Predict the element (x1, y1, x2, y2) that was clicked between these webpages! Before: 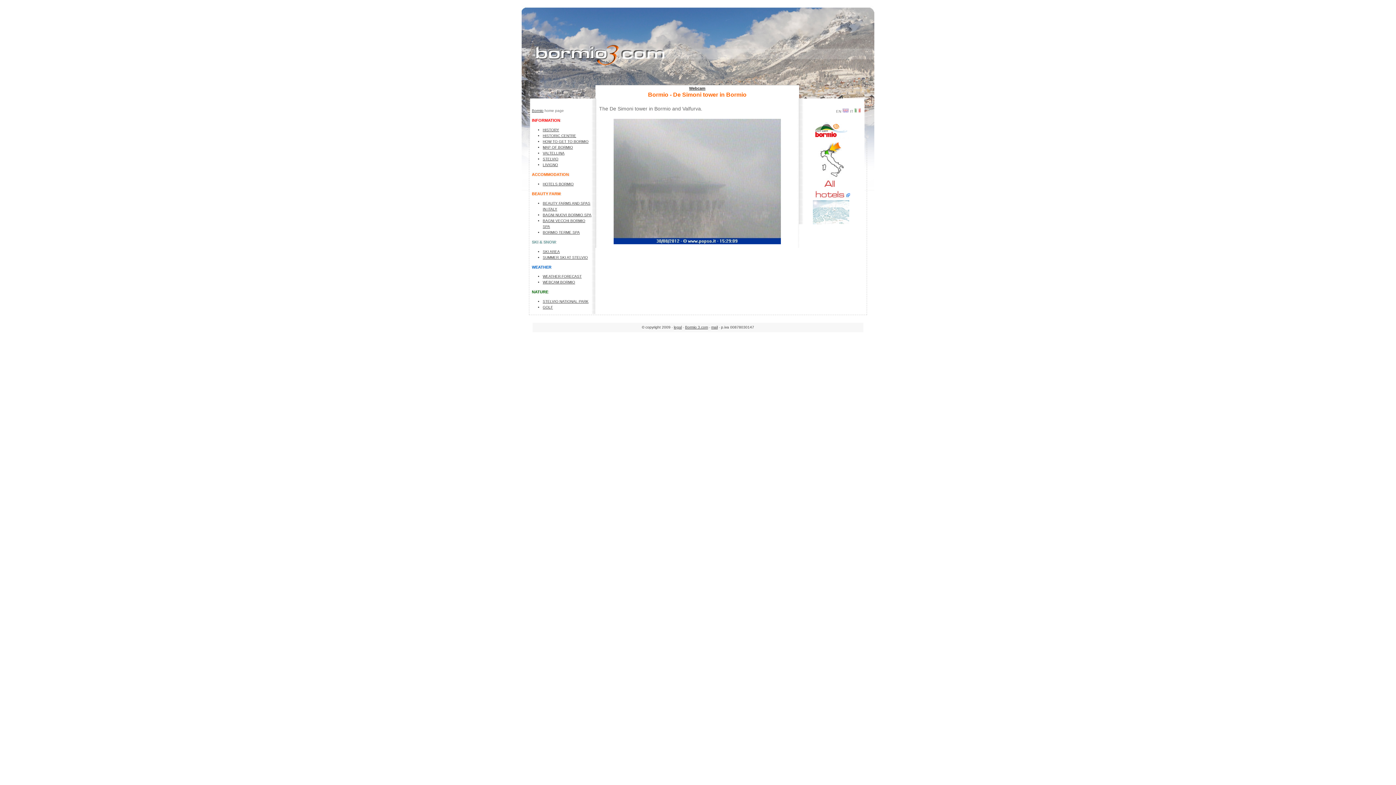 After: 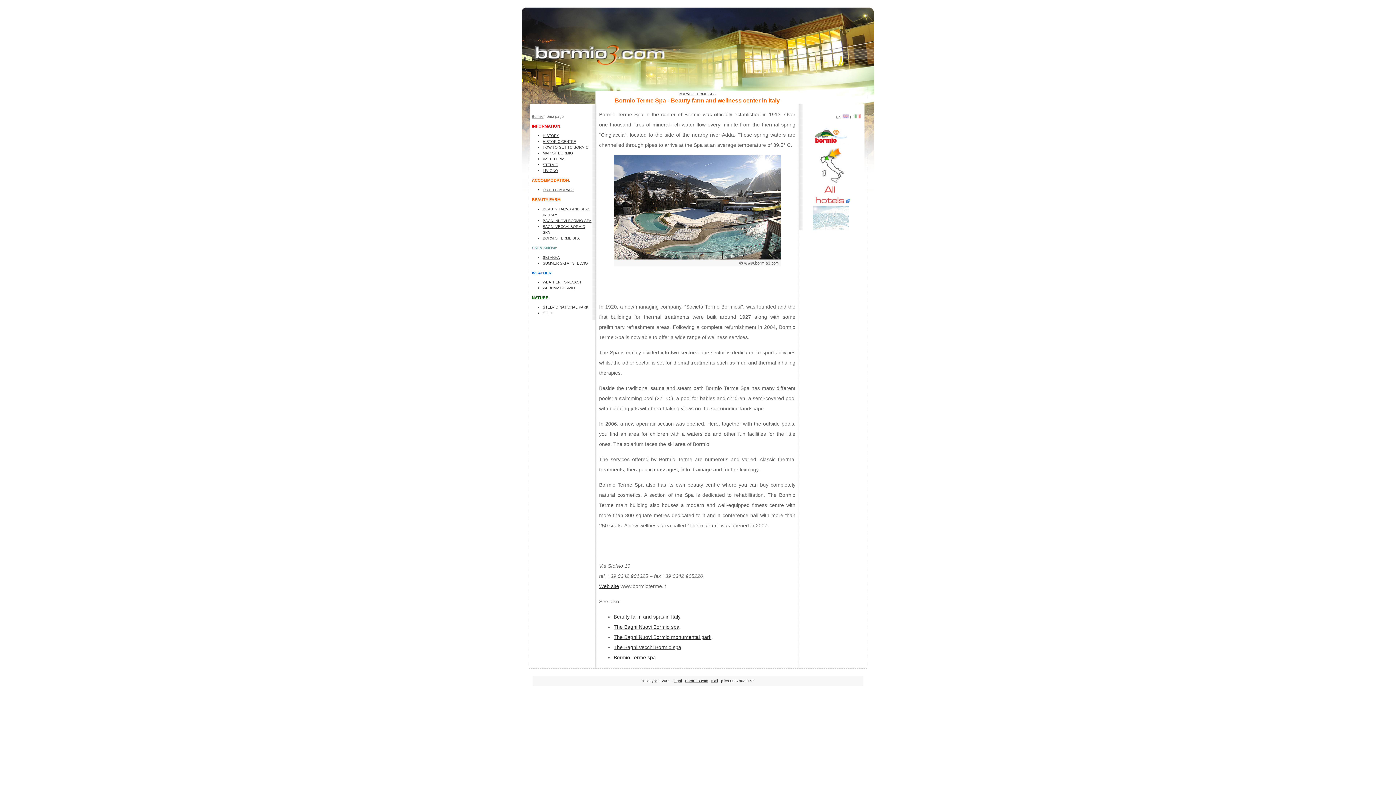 Action: label: BORMIO TERME SPA bbox: (542, 230, 580, 234)